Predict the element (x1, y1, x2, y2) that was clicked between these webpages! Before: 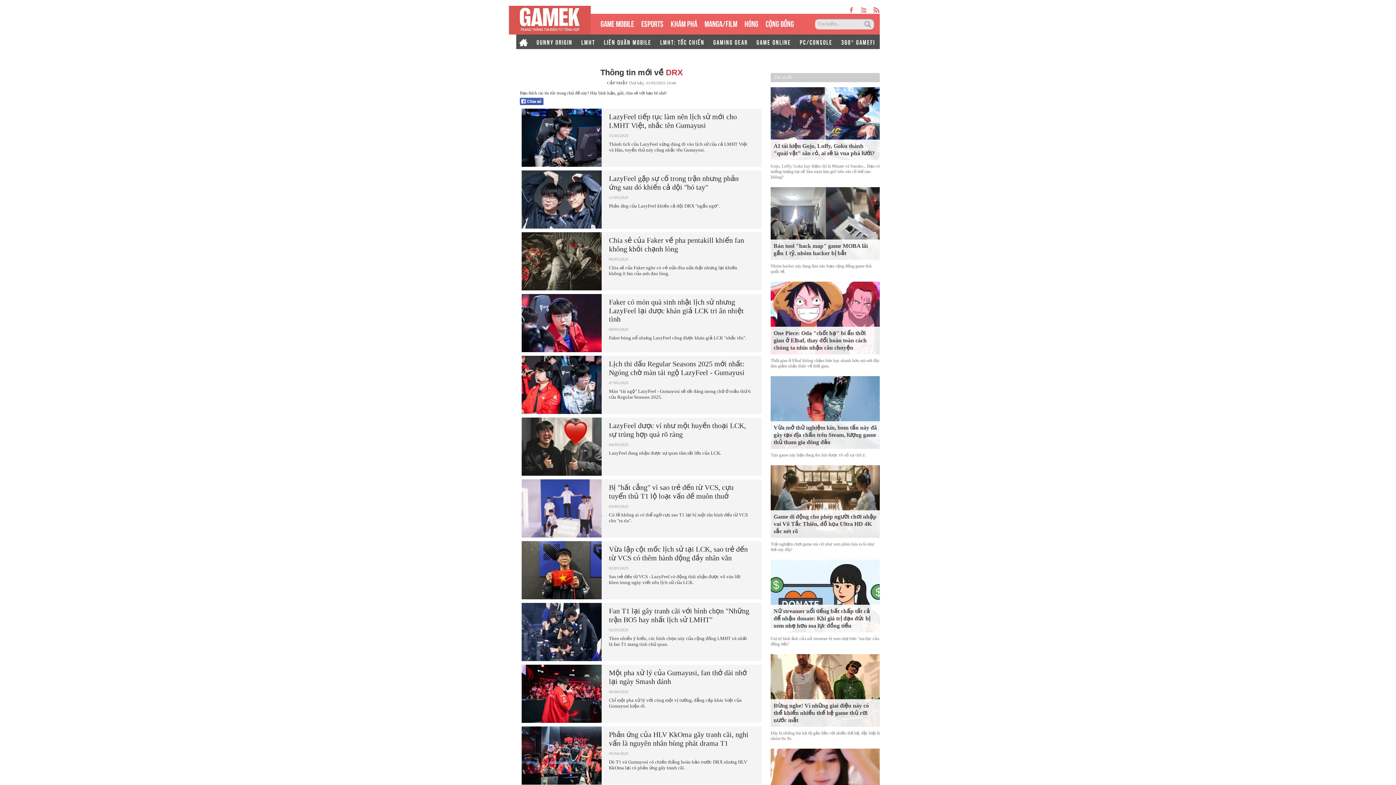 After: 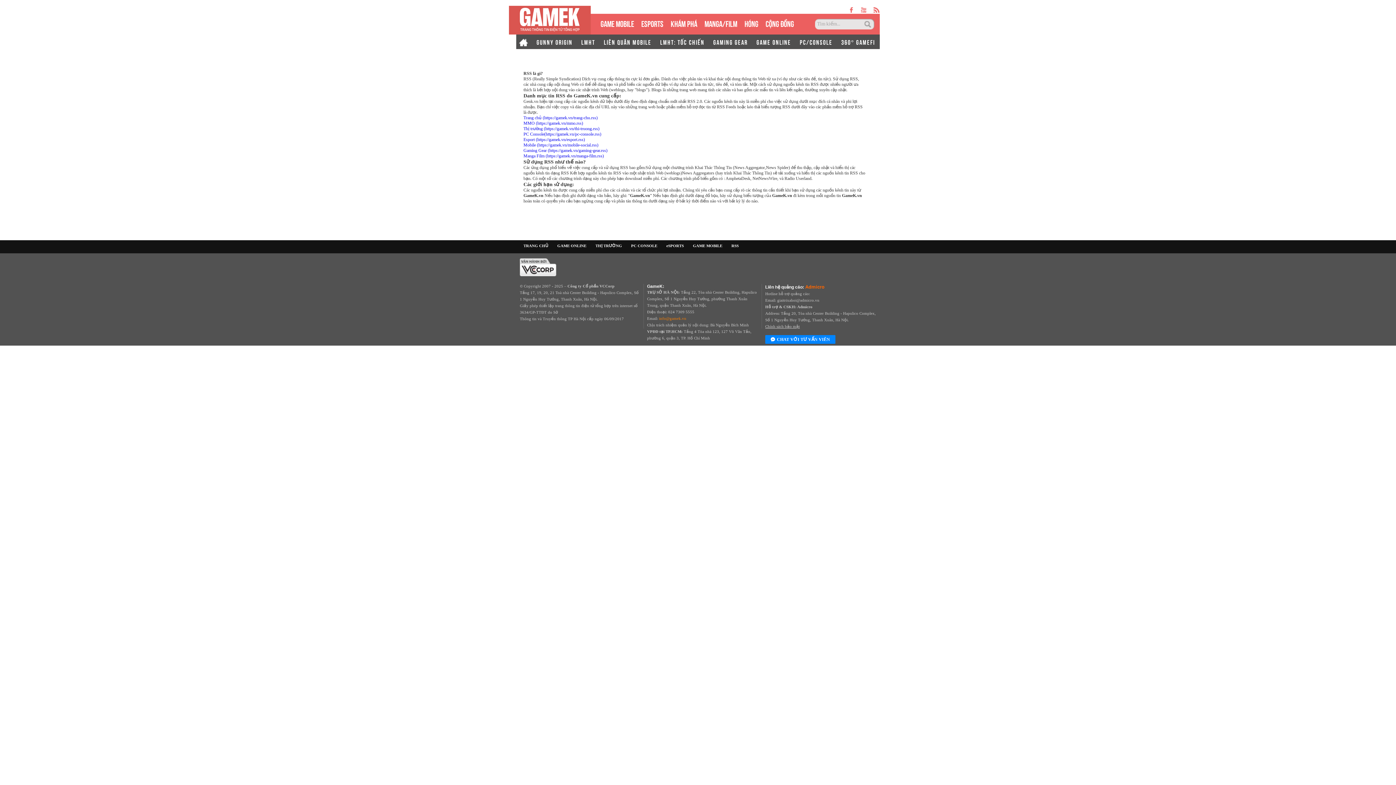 Action: bbox: (873, 7, 880, 12)